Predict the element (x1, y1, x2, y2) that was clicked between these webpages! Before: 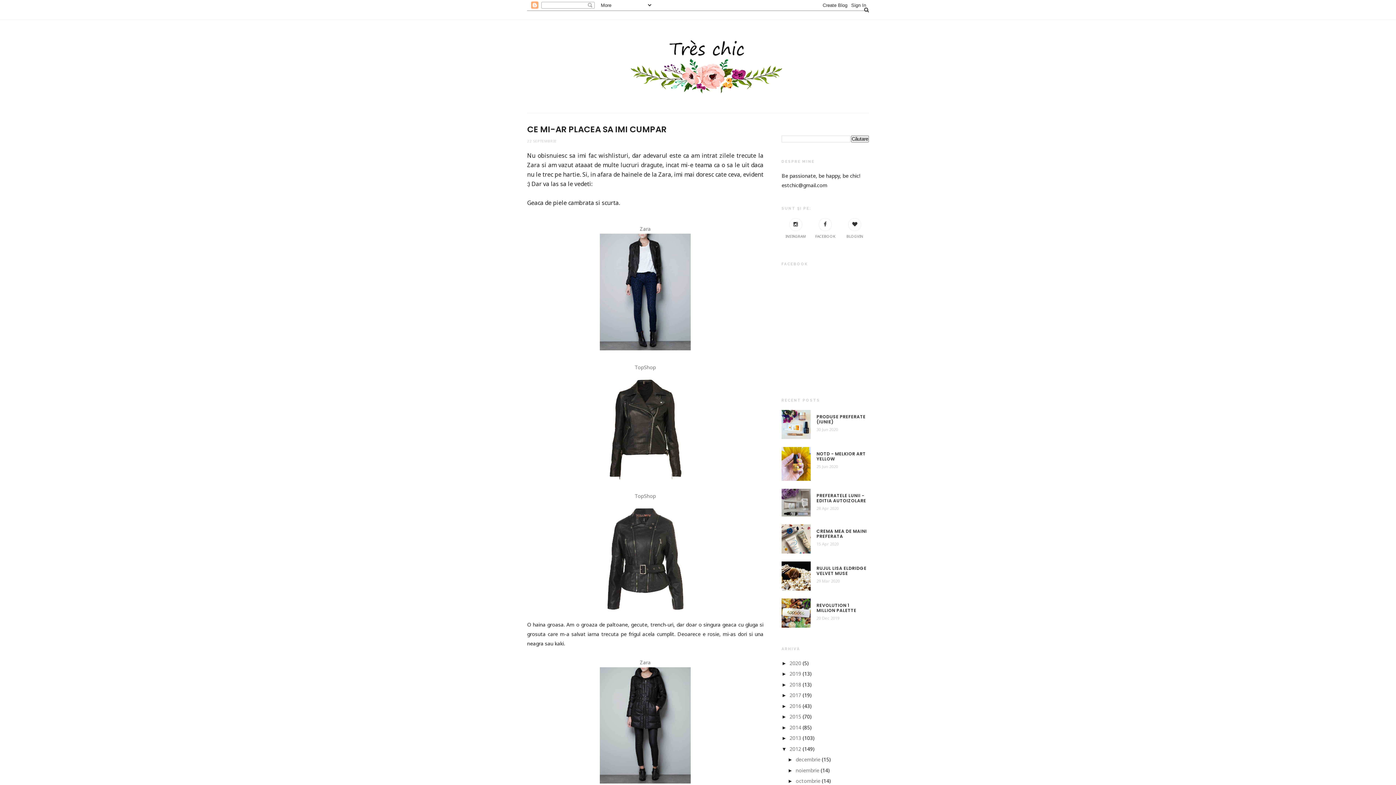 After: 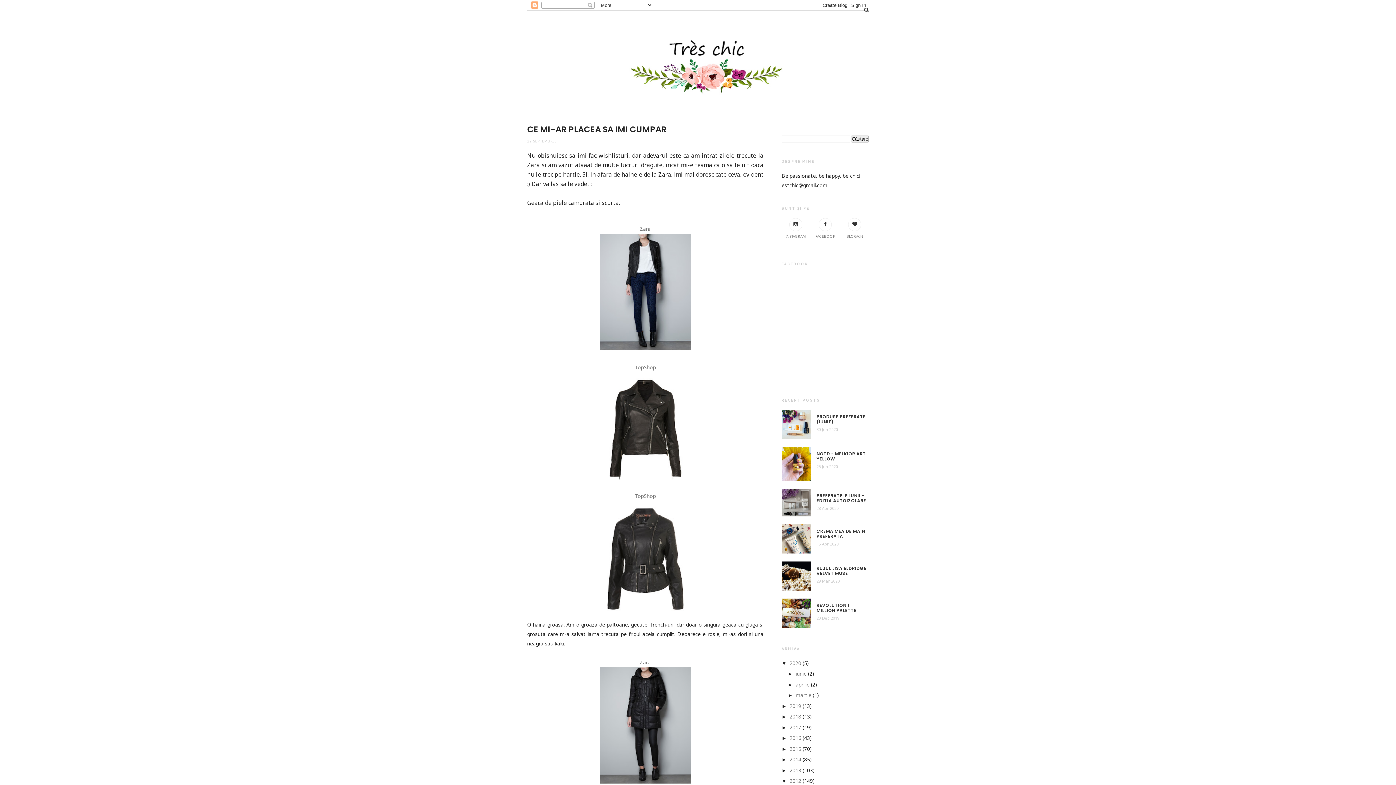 Action: label: ►   bbox: (781, 660, 789, 666)